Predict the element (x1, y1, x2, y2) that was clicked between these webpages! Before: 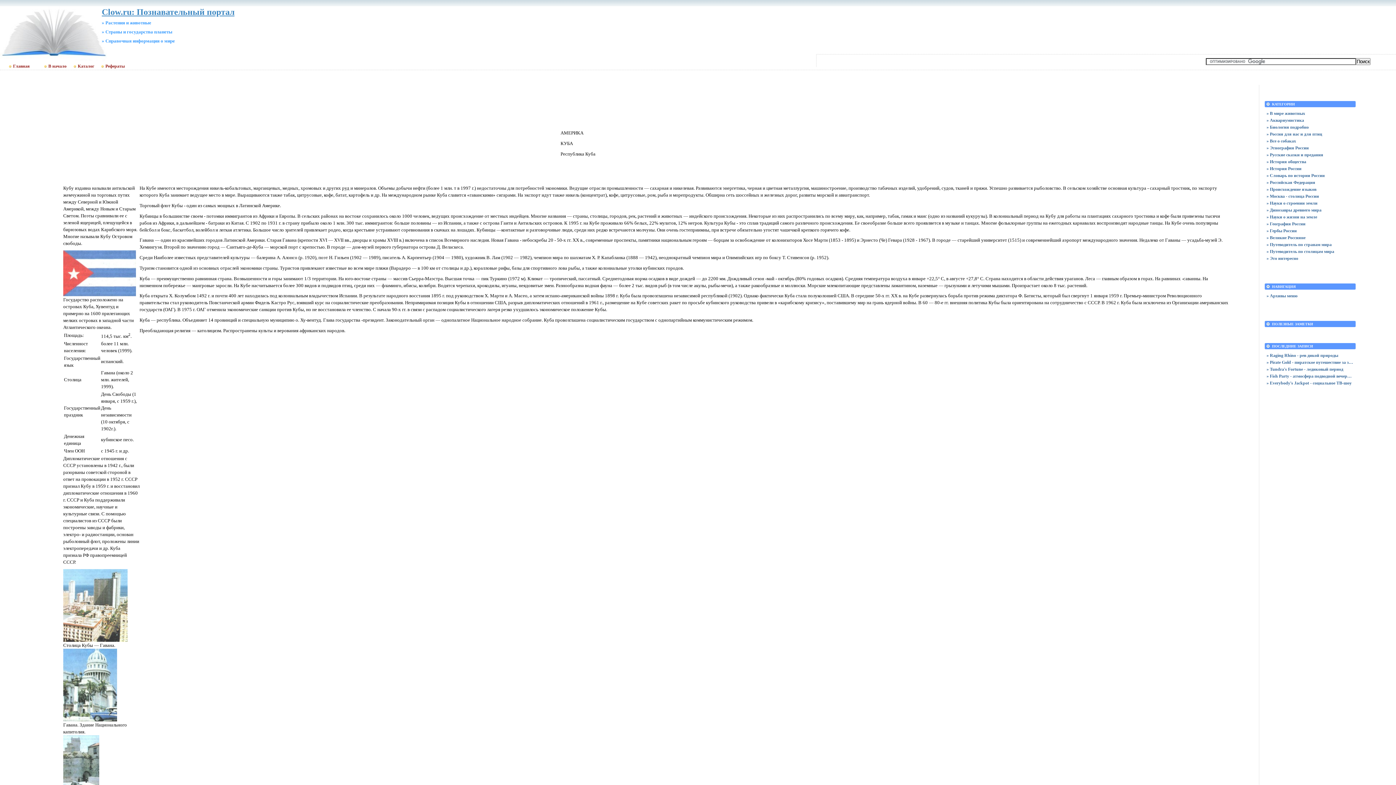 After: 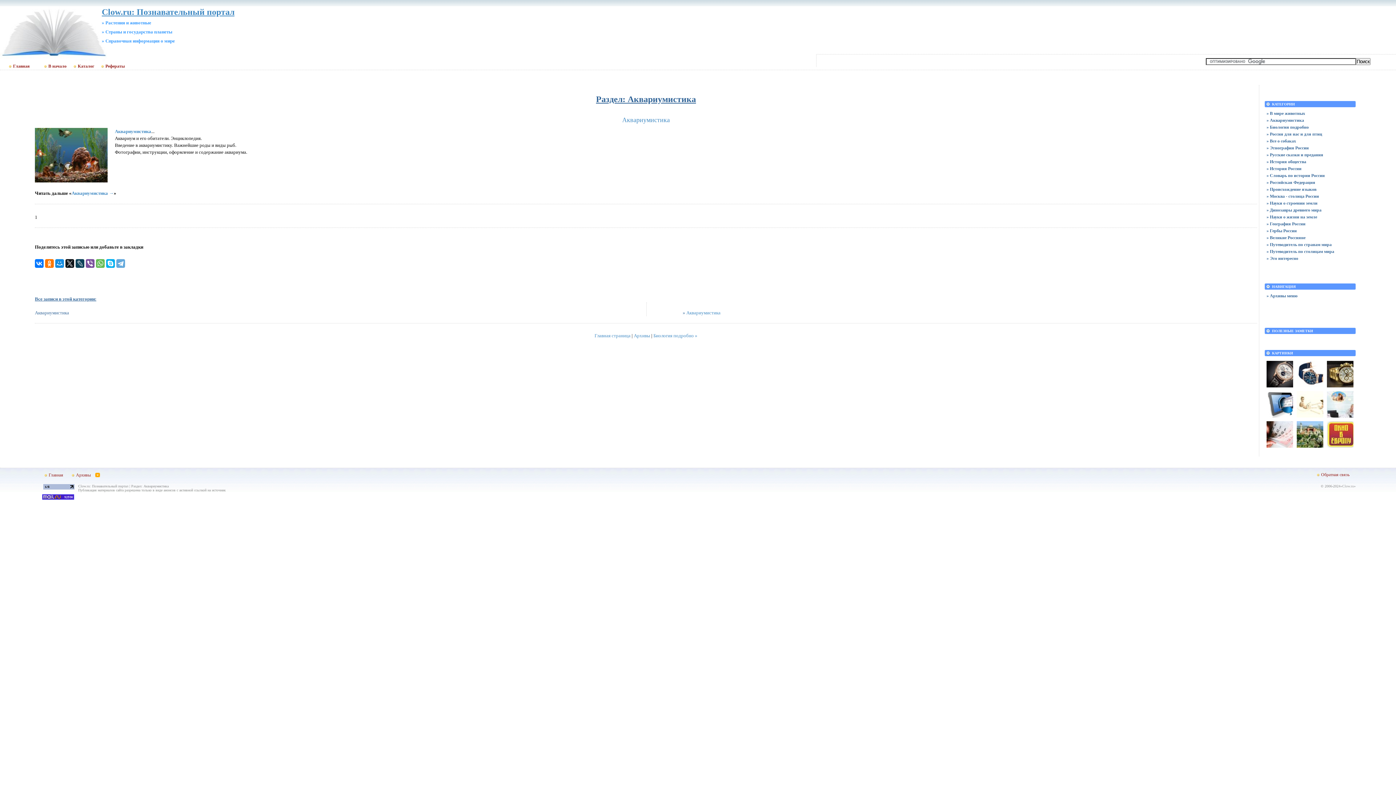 Action: bbox: (1266, 117, 1354, 123) label: » Аквариумистика